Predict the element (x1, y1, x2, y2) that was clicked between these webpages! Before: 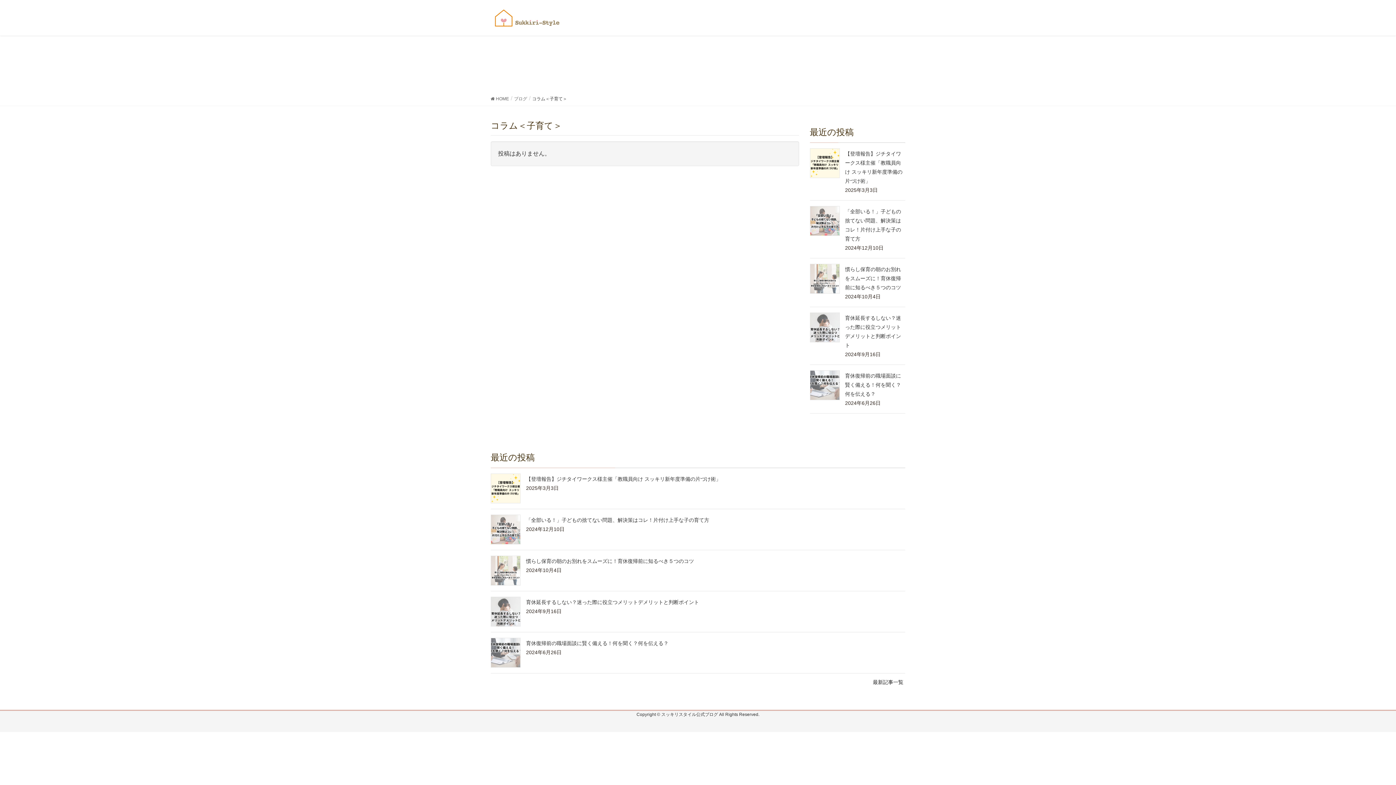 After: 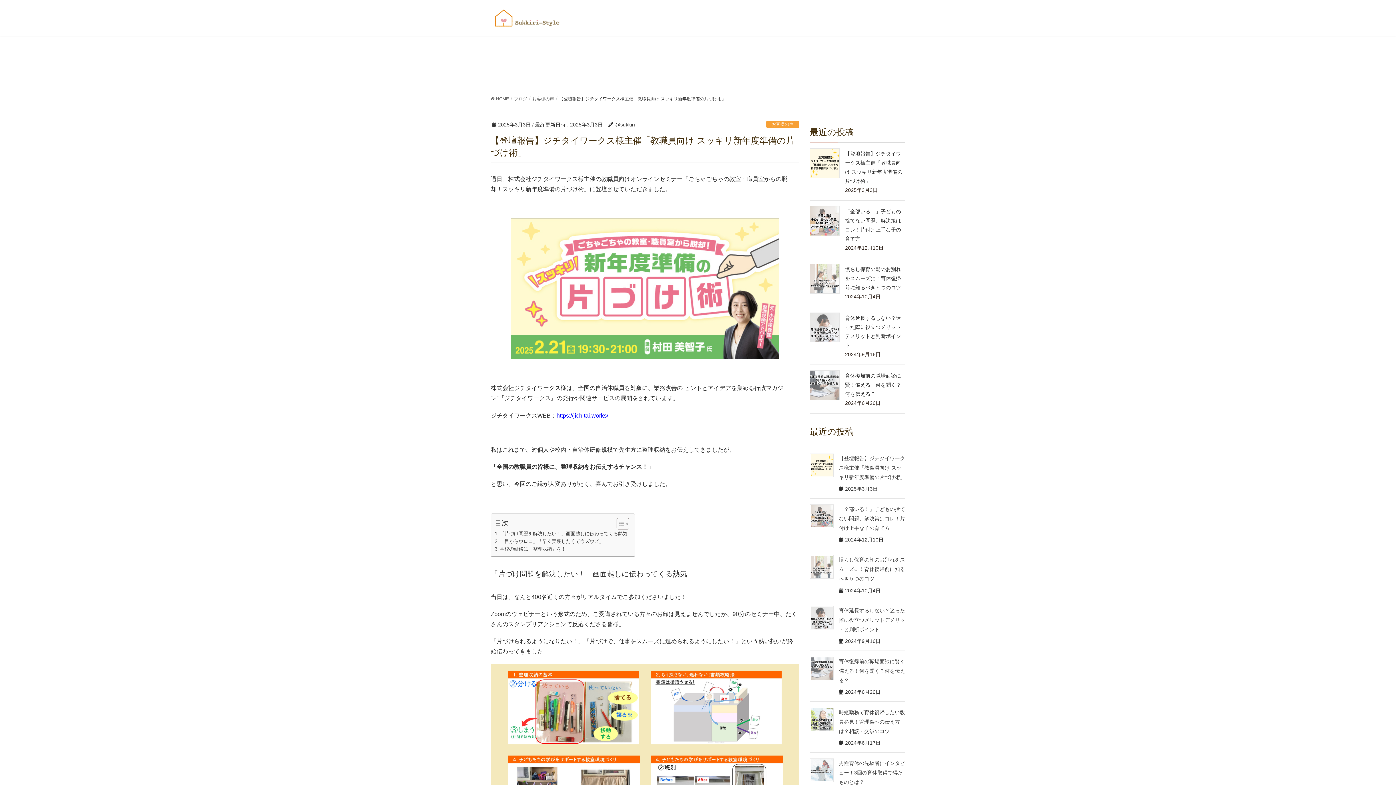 Action: label: 【登壇報告】ジチタイワークス様主催「教職員向け スッキリ新年度準備の片づけ術」 bbox: (526, 476, 721, 482)